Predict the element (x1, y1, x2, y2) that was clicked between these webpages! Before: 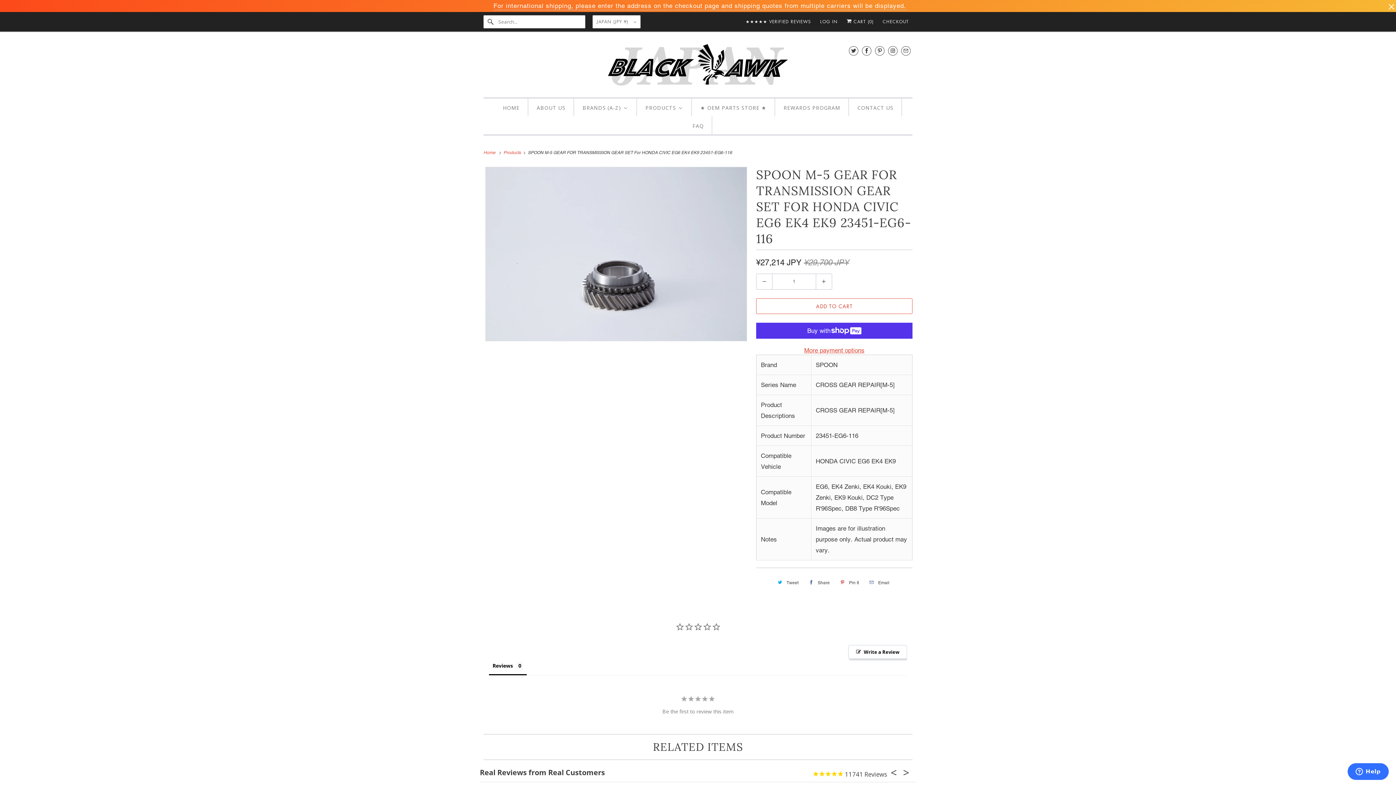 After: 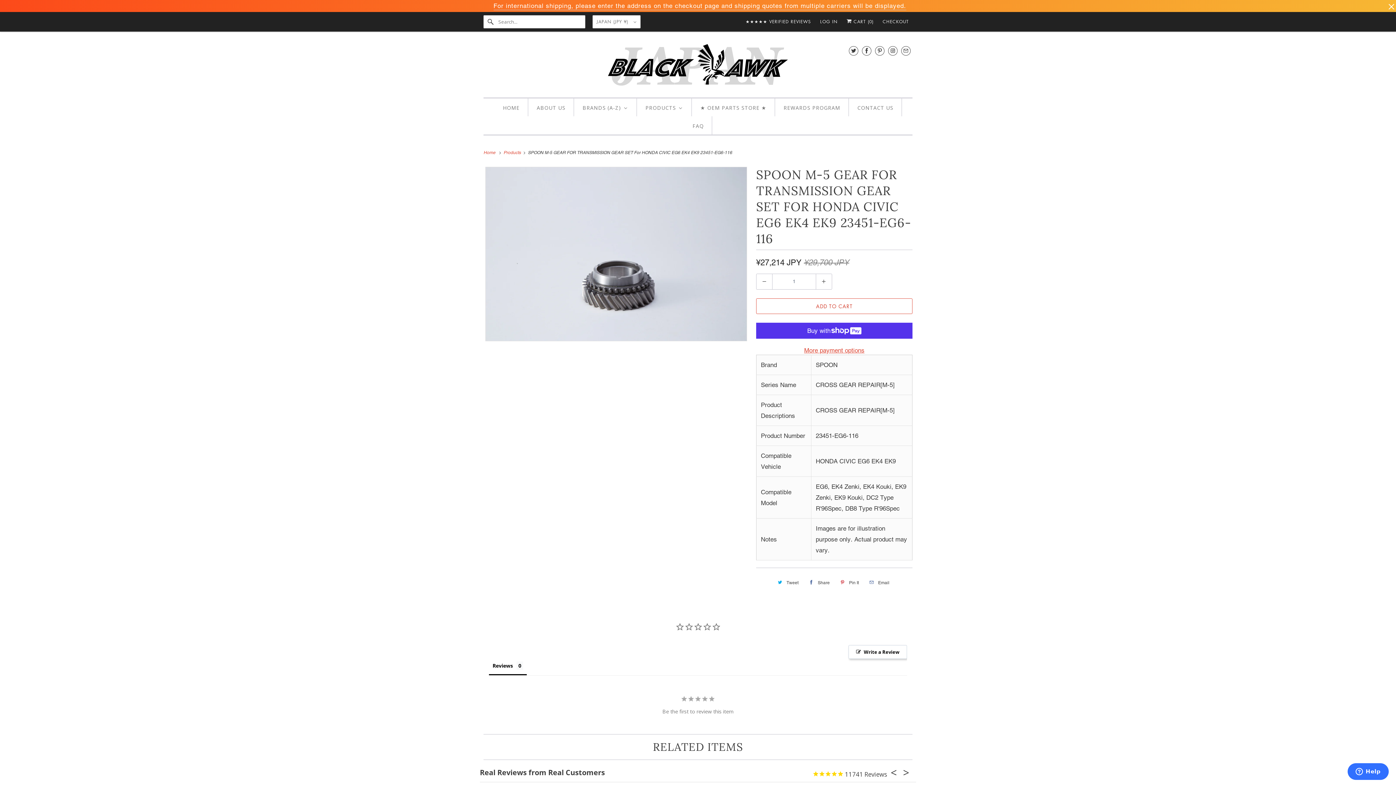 Action: label: Share bbox: (805, 576, 832, 588)